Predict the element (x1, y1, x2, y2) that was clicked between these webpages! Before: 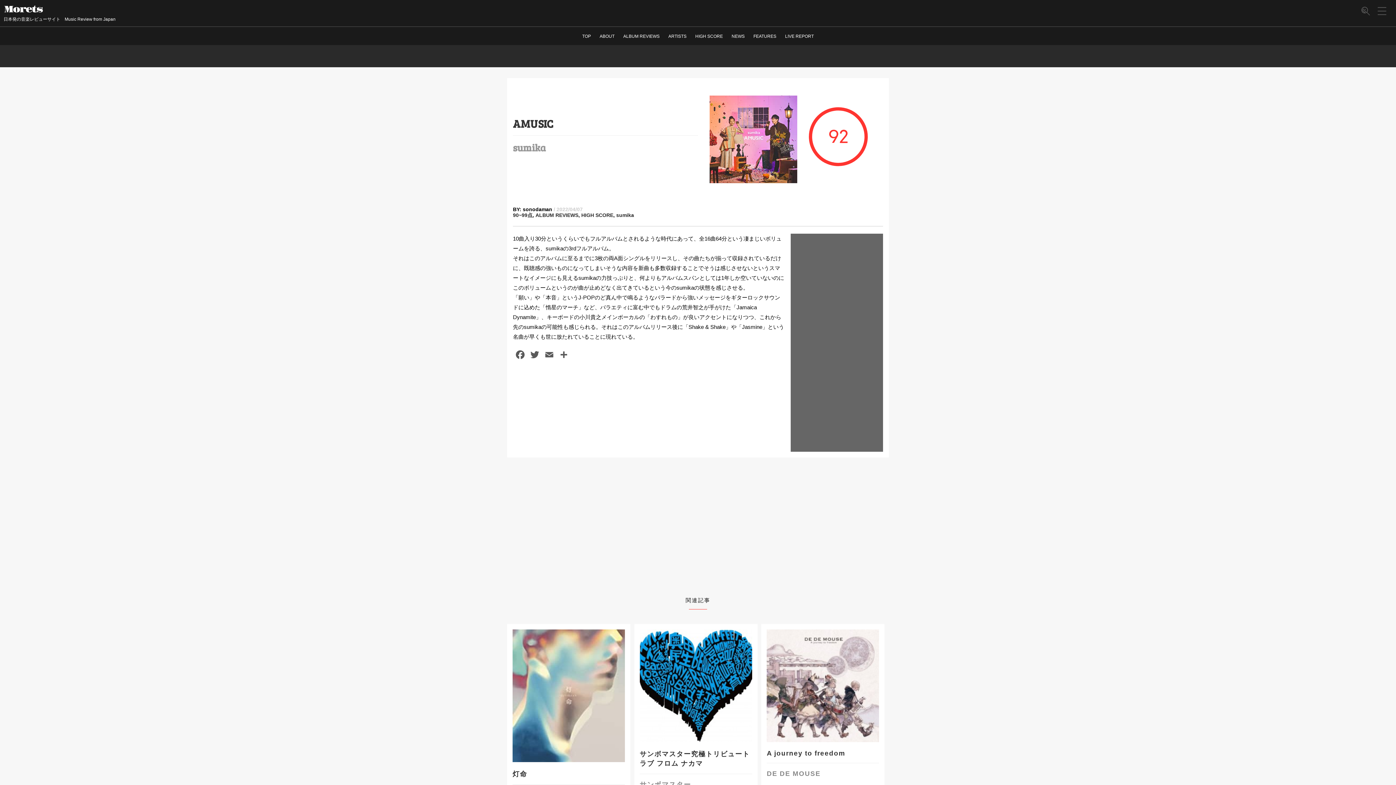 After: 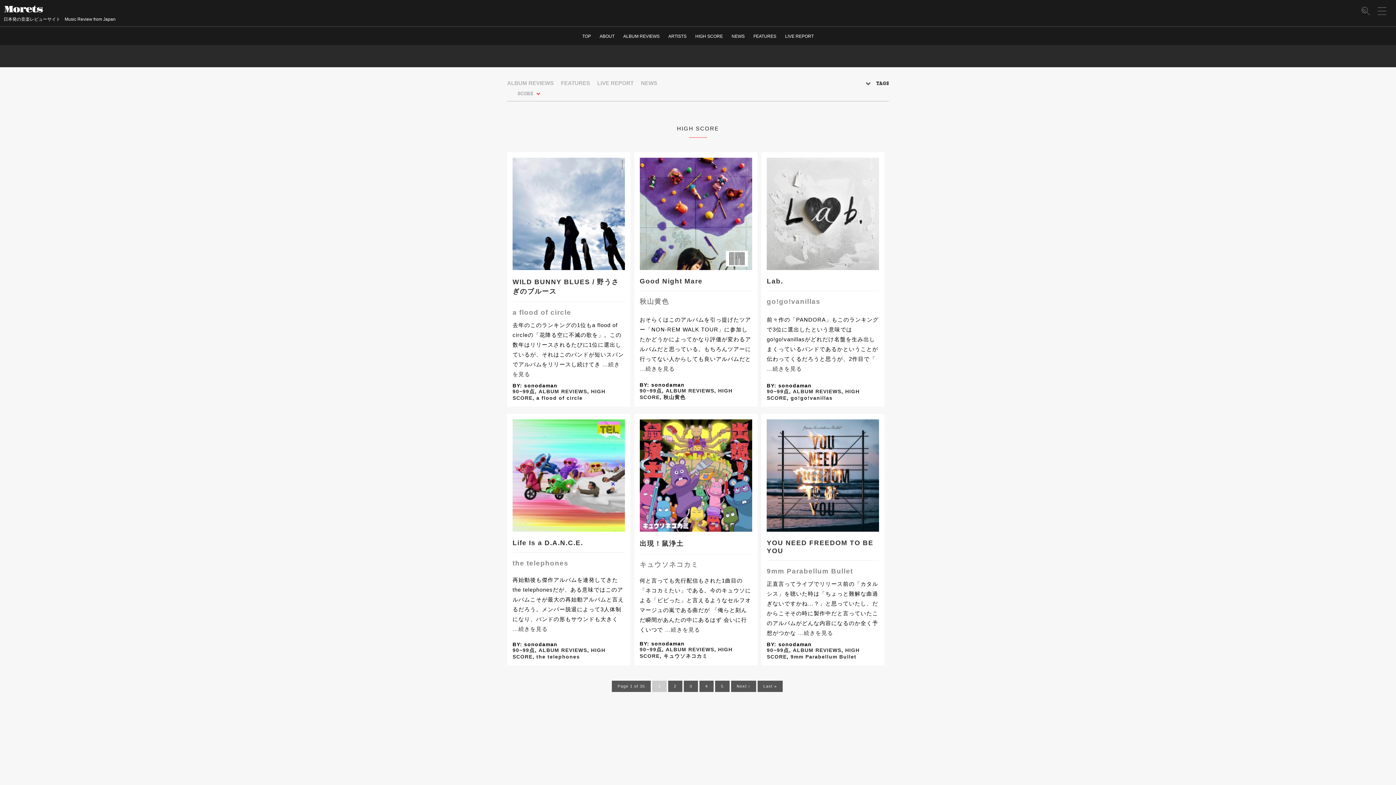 Action: label: HIGH SCORE bbox: (581, 212, 613, 218)